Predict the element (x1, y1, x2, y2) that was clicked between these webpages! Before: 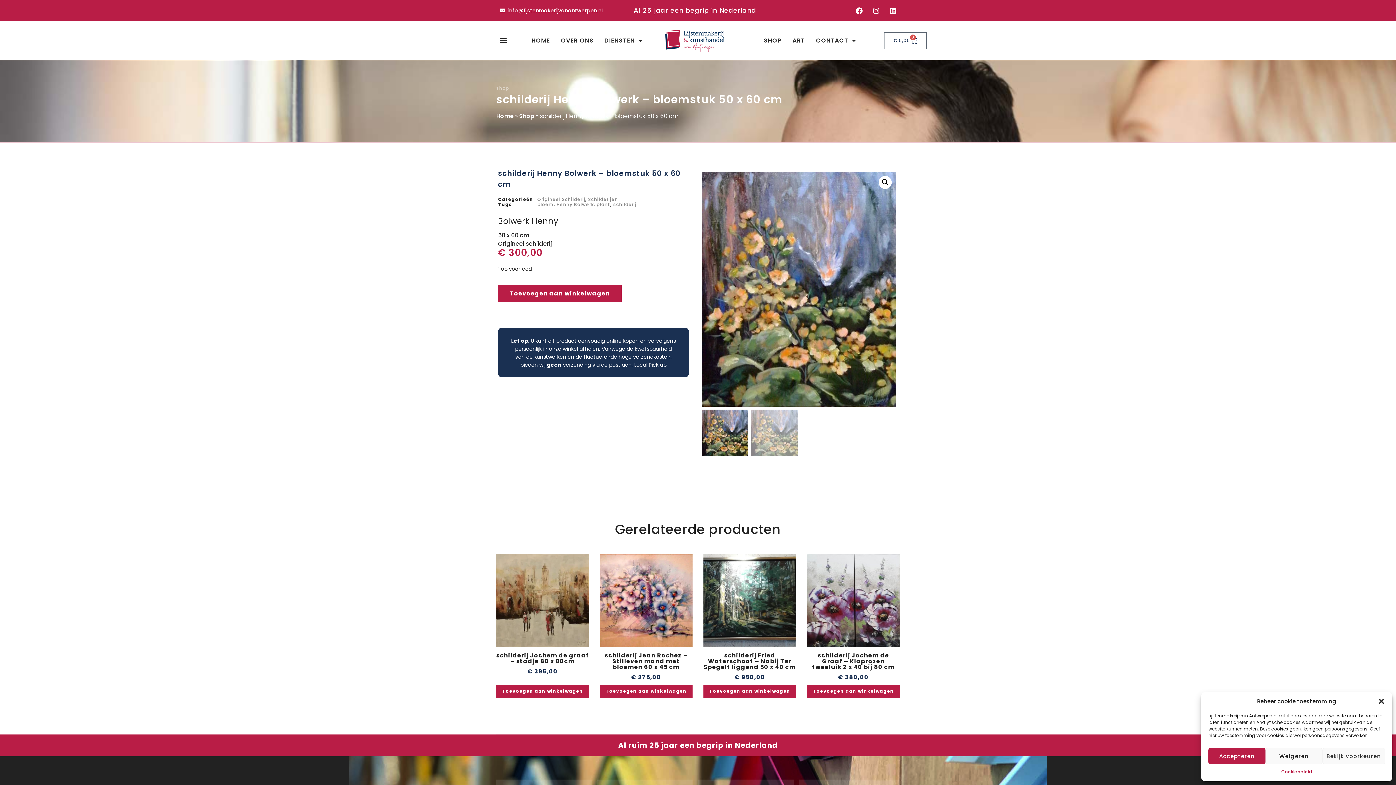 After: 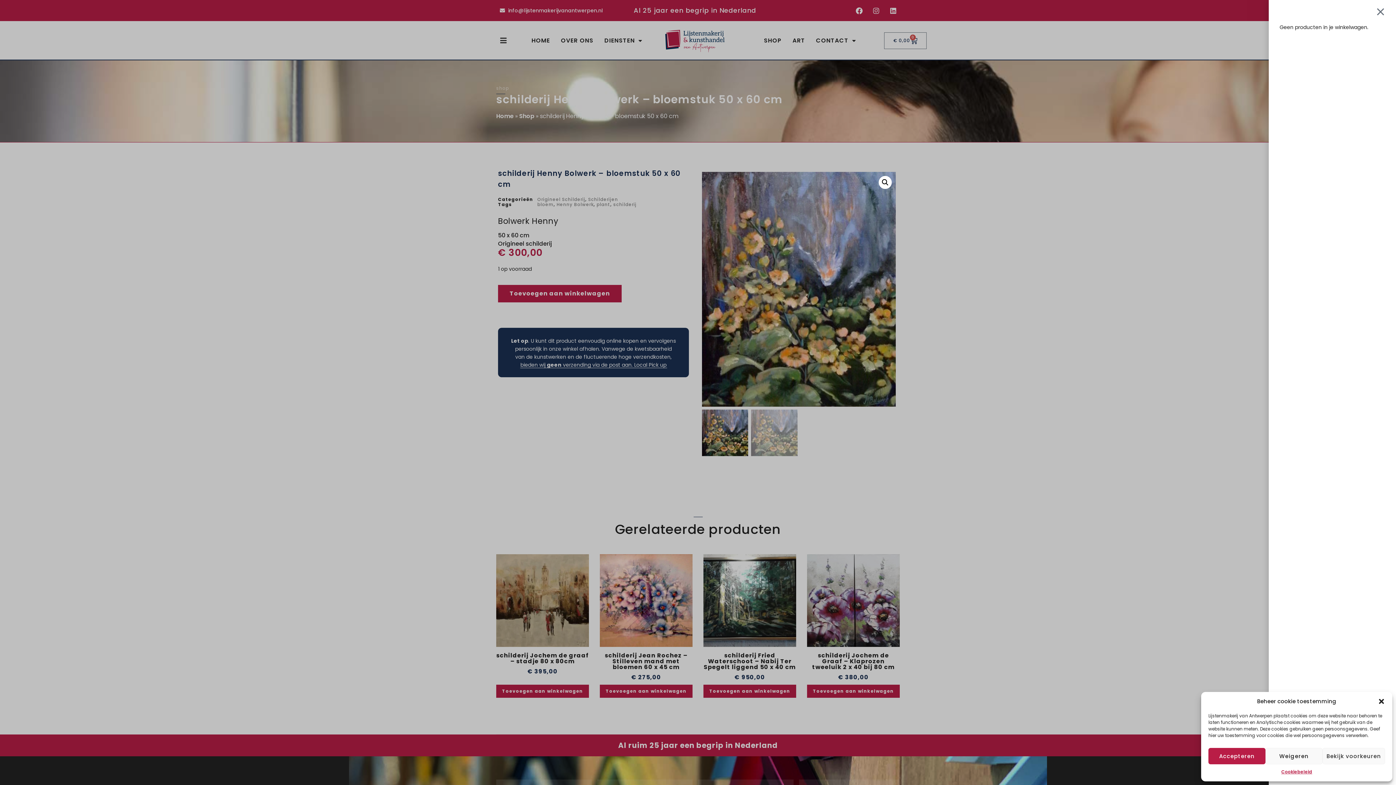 Action: label: € 0,00
0
Winkelwagen bbox: (884, 32, 927, 49)